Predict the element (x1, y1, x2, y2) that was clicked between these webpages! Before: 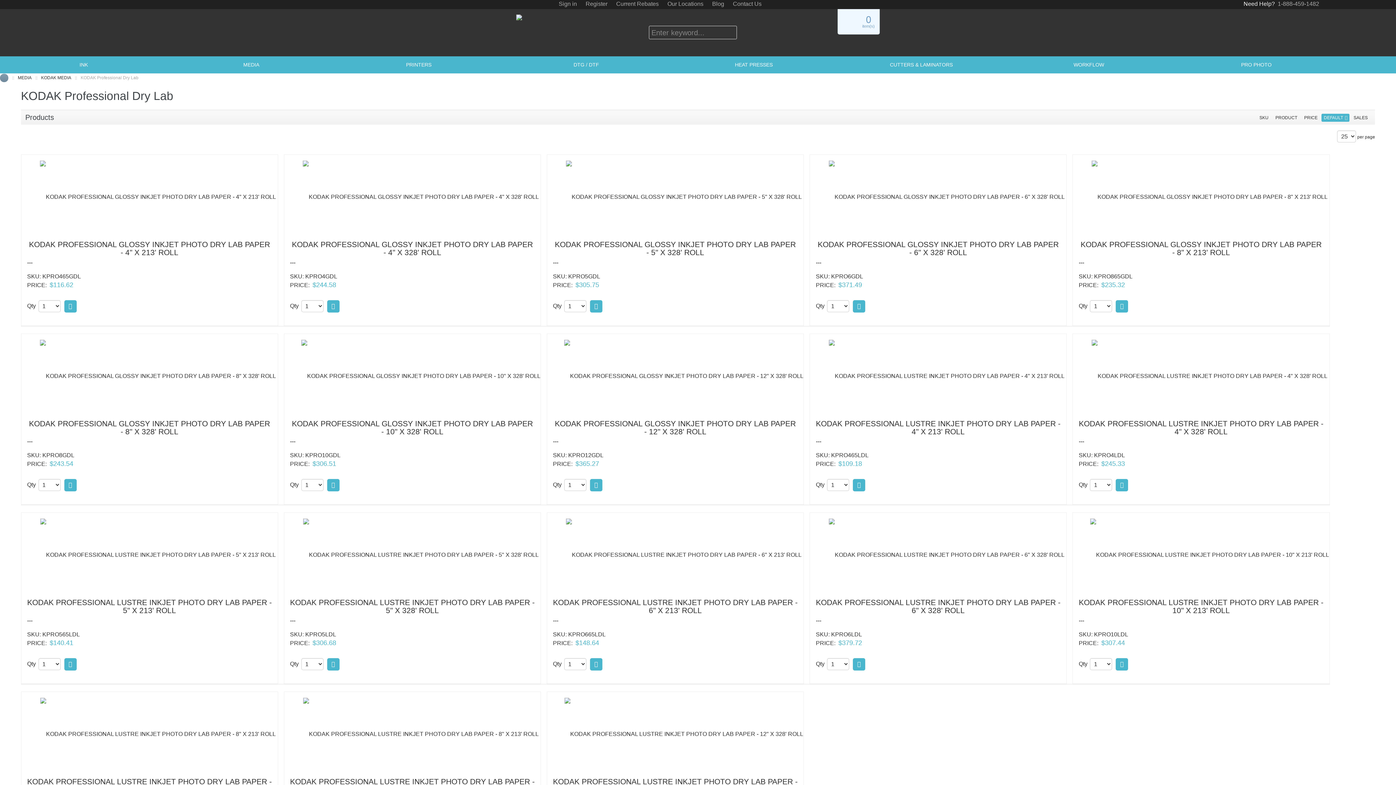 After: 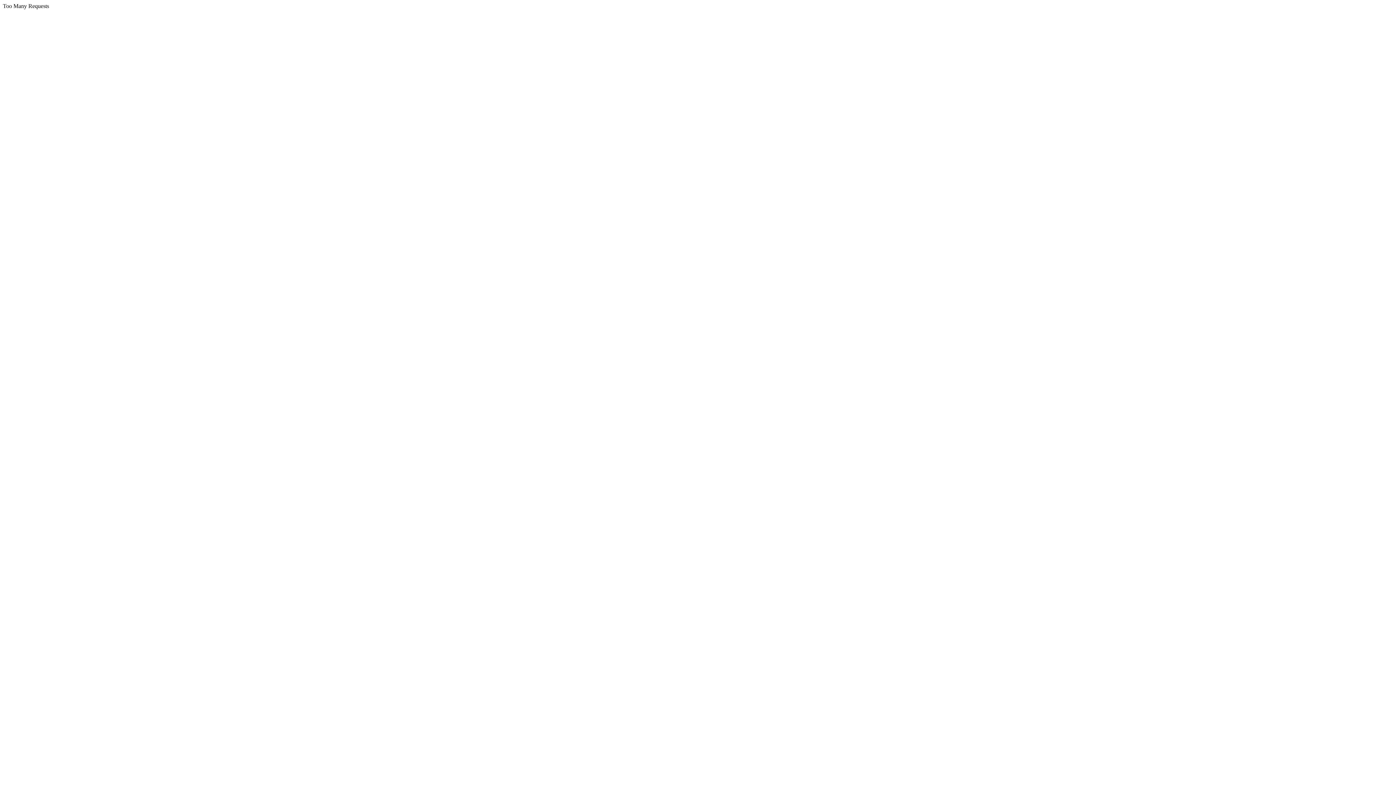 Action: bbox: (327, 658, 339, 670) label: Add to cart